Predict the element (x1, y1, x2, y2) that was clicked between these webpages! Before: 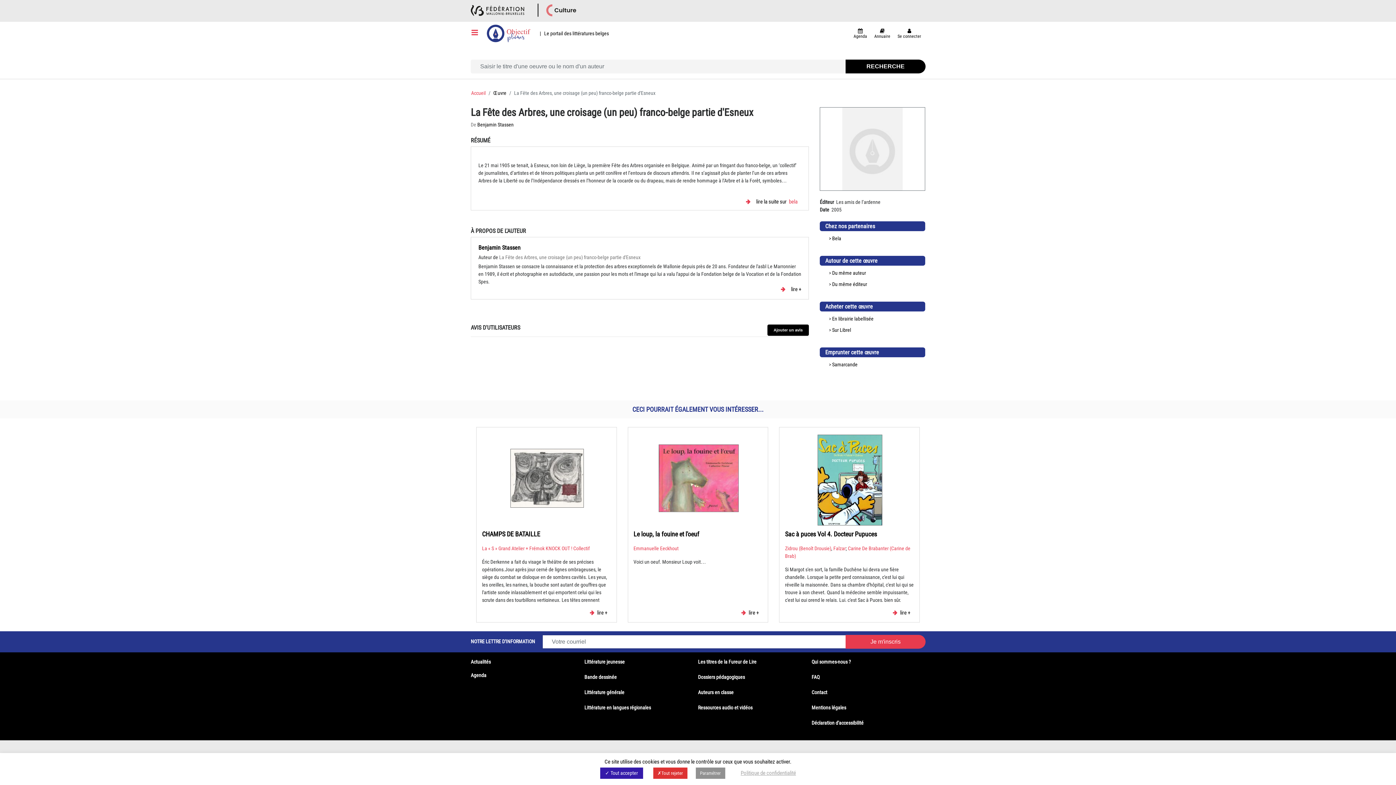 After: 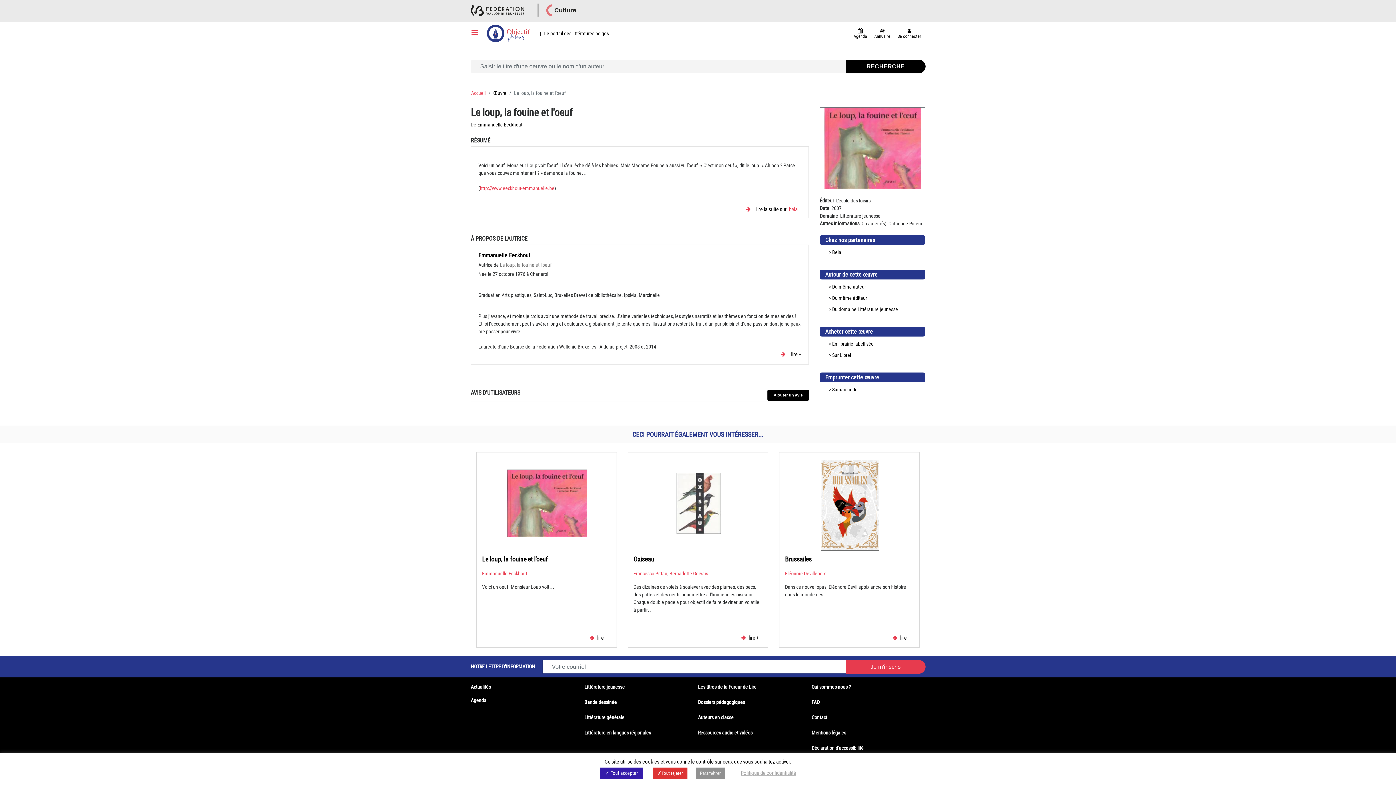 Action: label: Le loup, la fouine et l'oeuf bbox: (633, 530, 699, 538)